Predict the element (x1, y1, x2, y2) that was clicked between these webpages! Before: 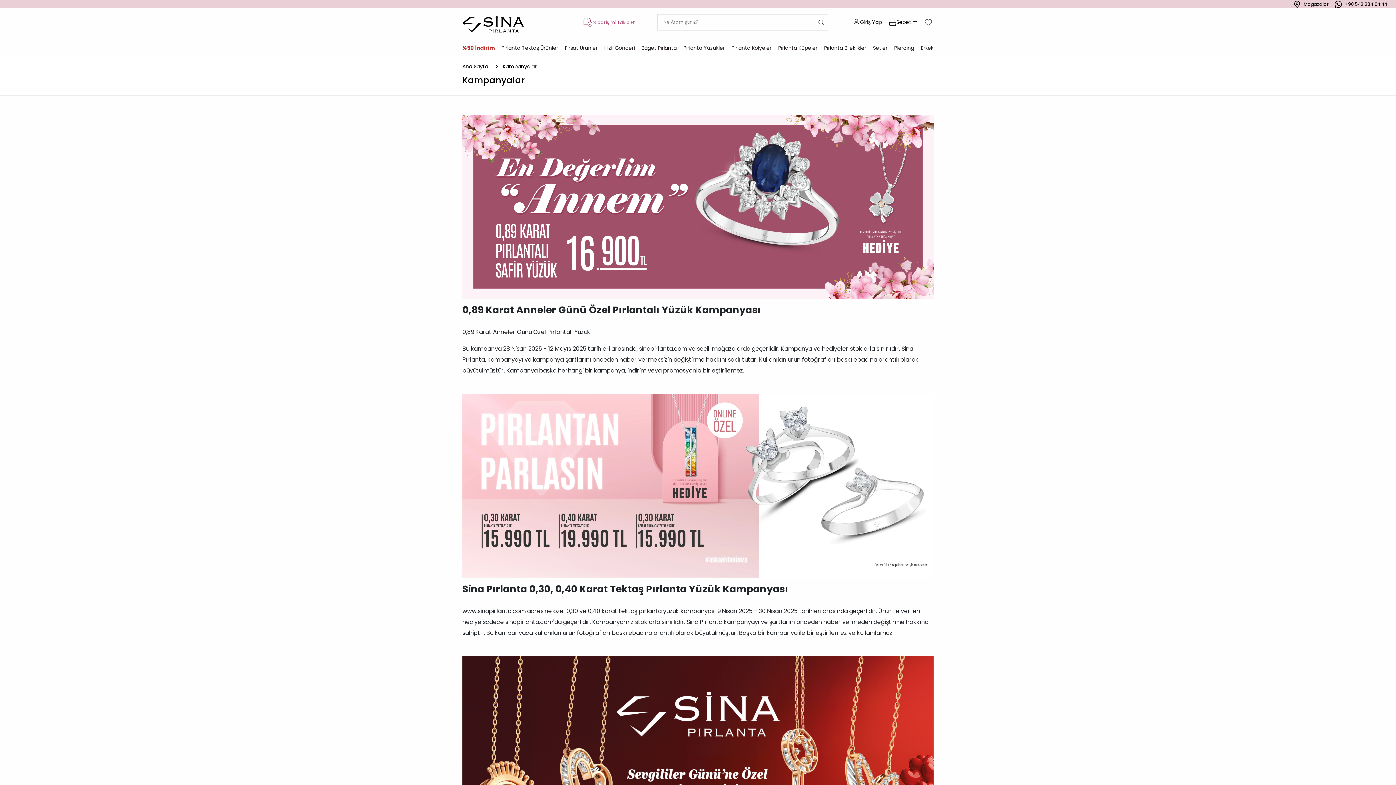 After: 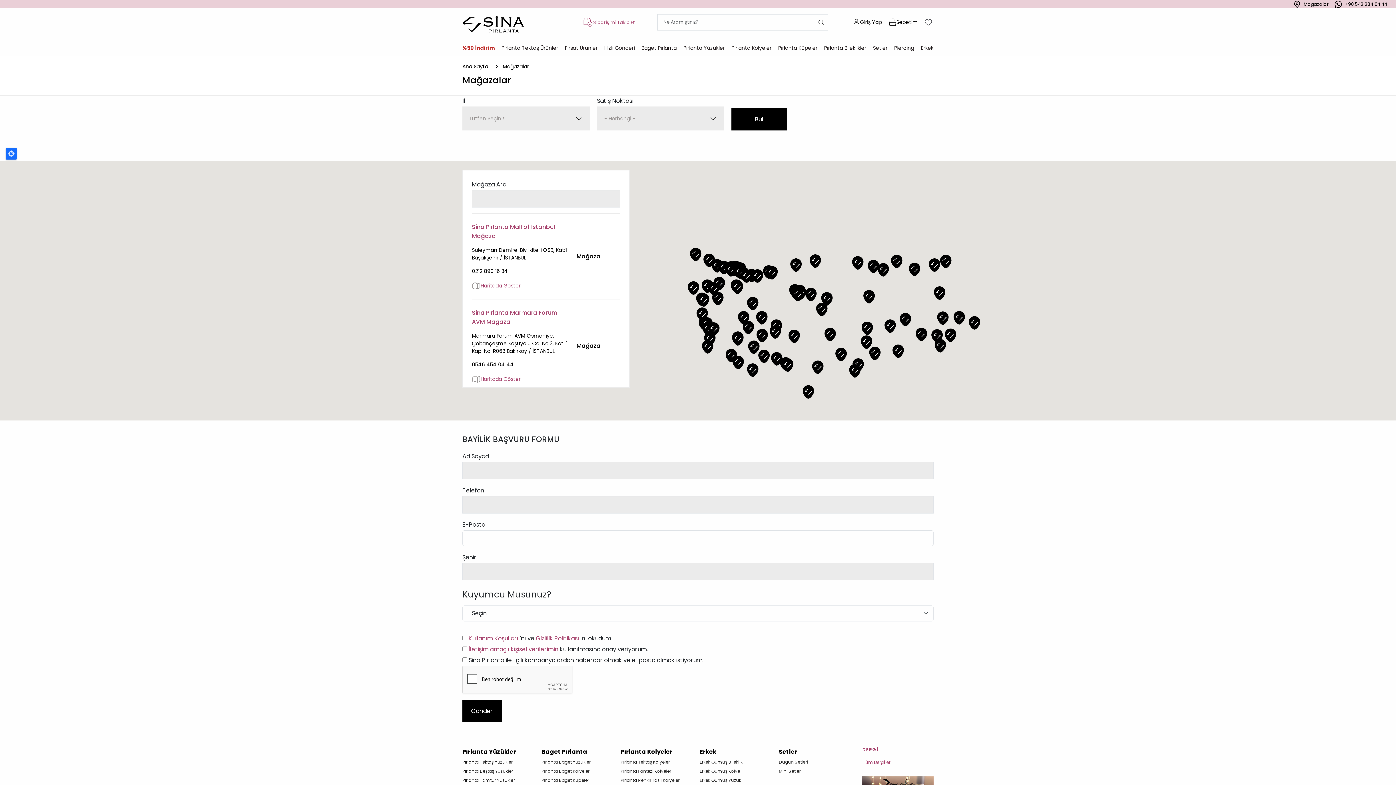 Action: label: Satış noktalarımıza göz atın. bbox: (1293, 0, 1329, 8)